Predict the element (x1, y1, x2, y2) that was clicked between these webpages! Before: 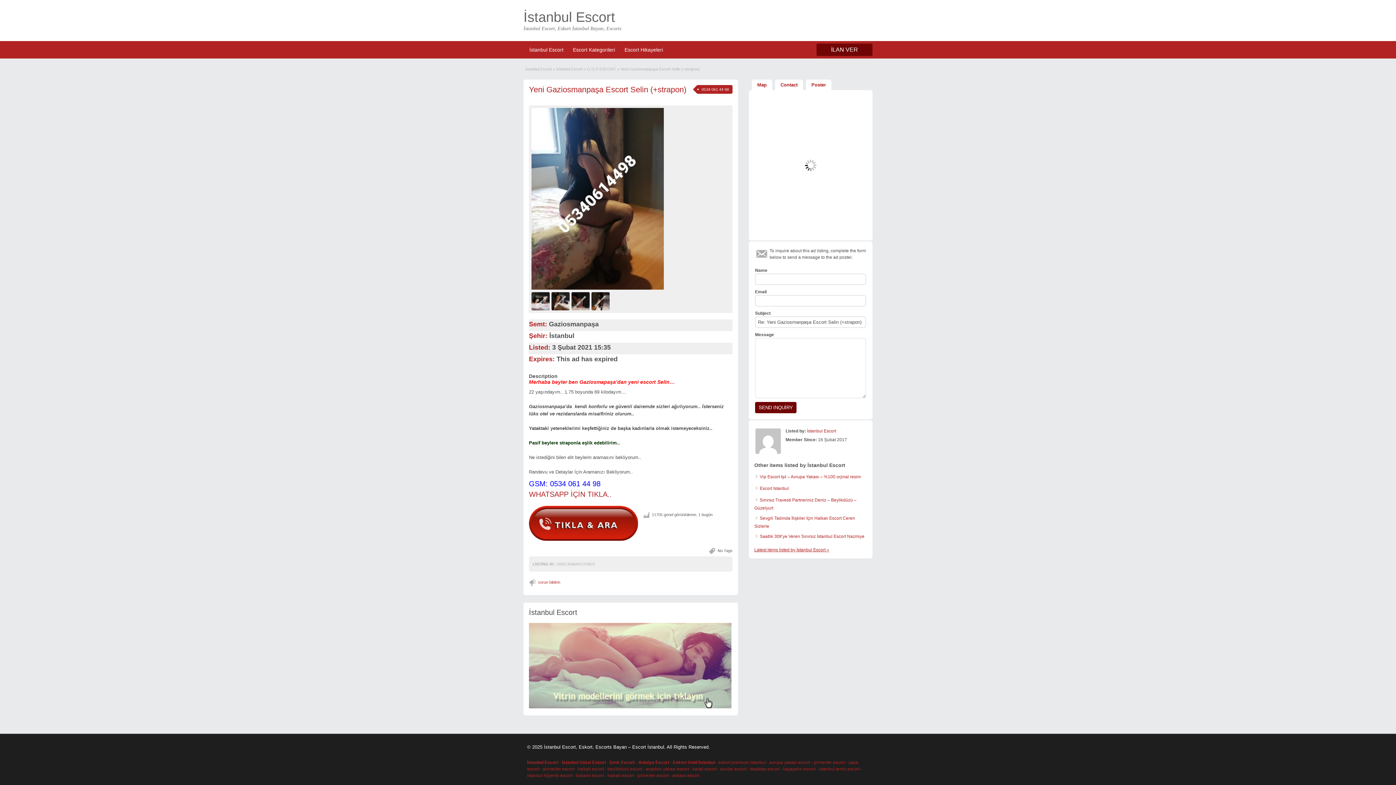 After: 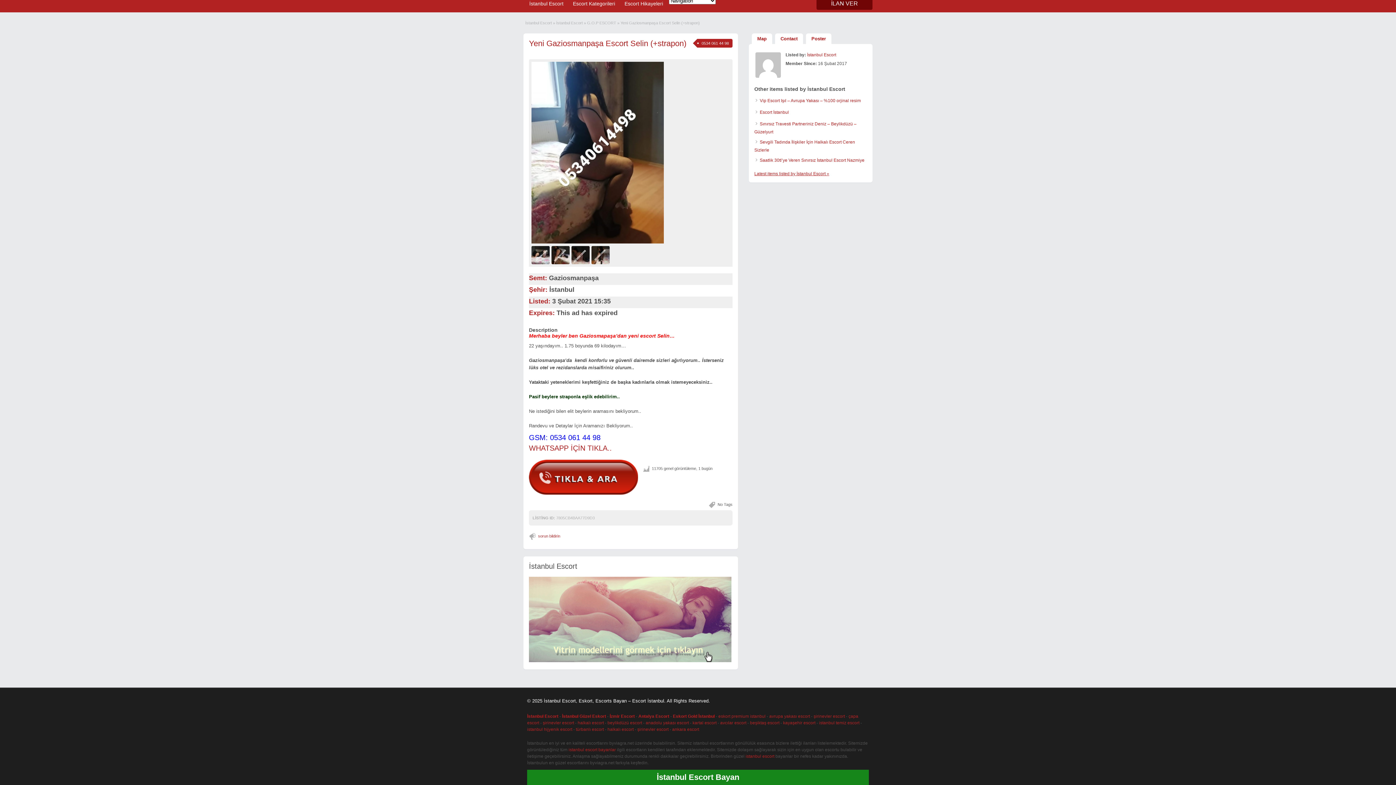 Action: bbox: (806, 79, 831, 90) label: Poster